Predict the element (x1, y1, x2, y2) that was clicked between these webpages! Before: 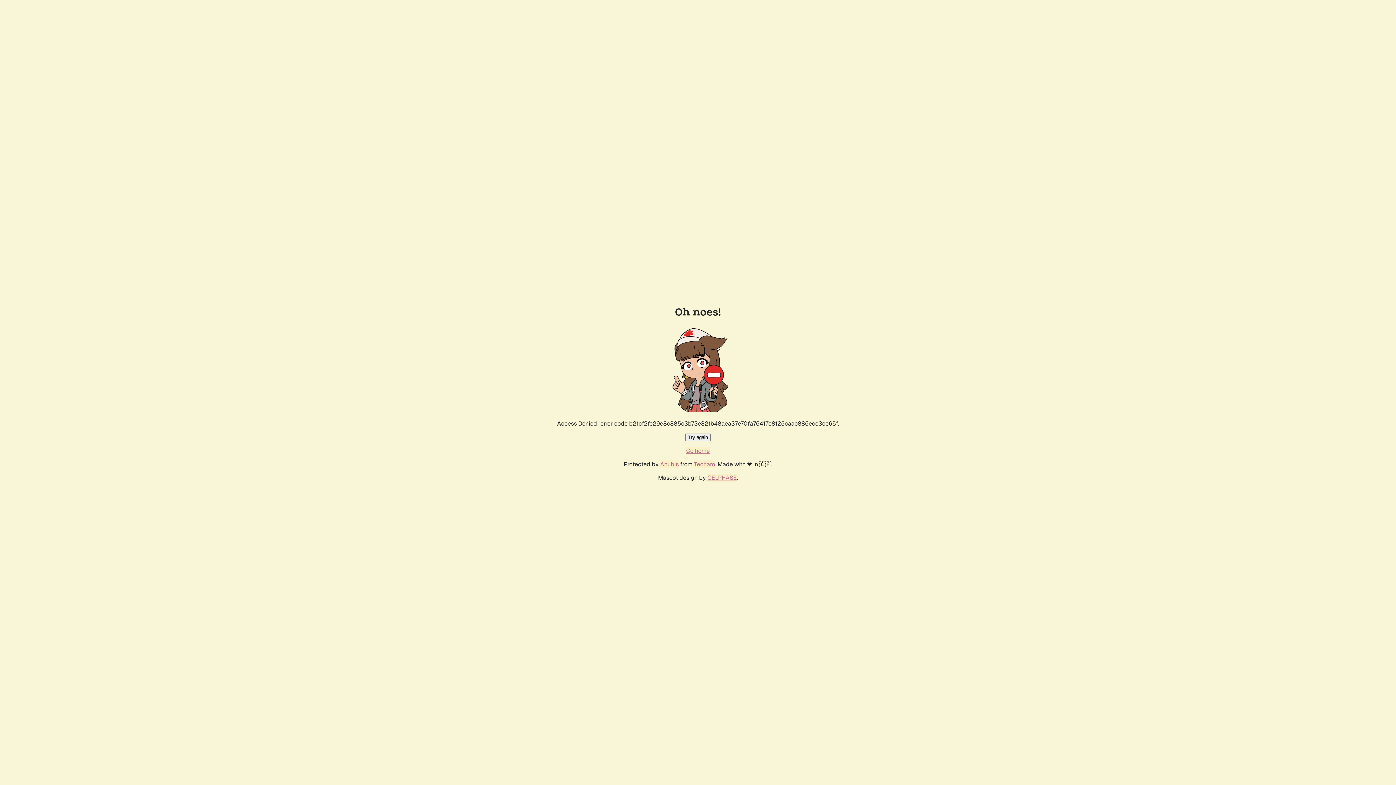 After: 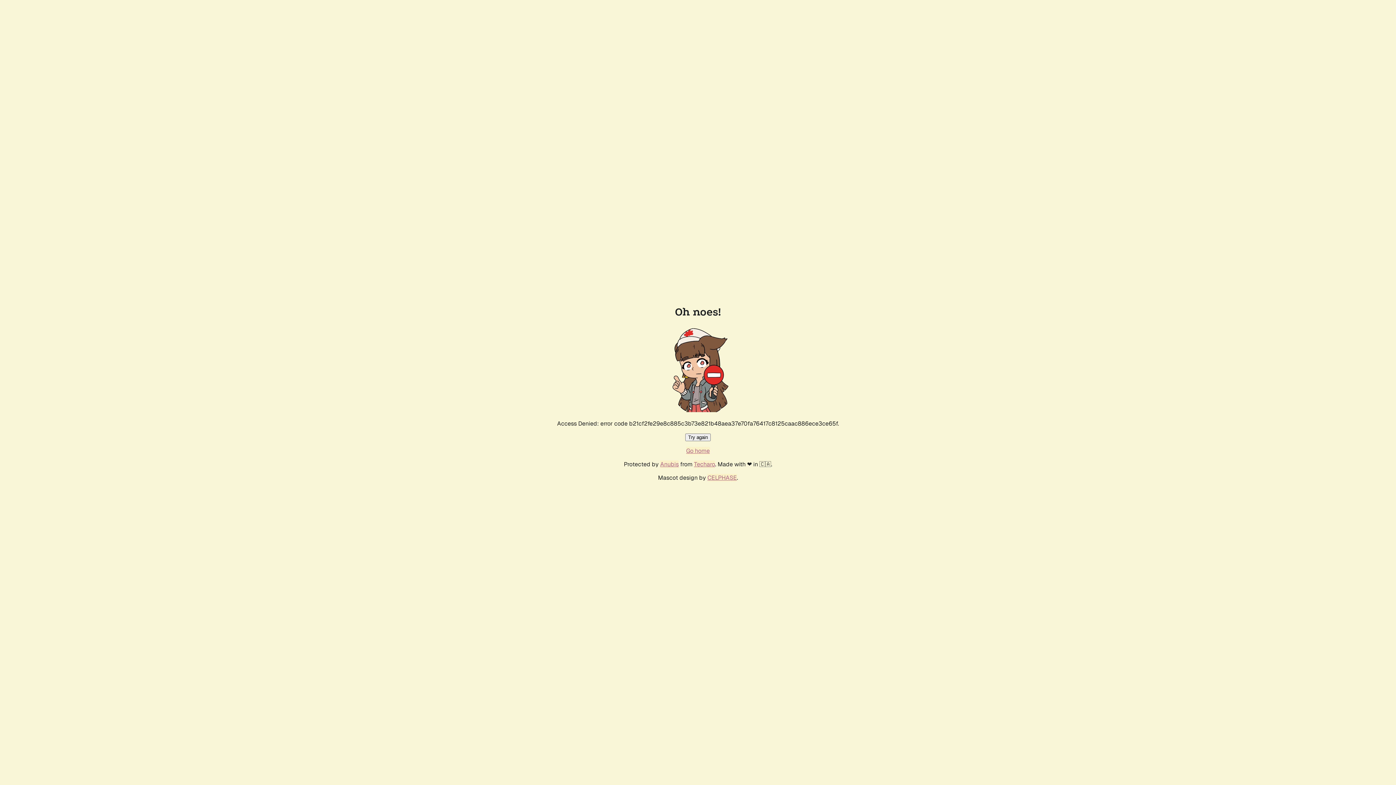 Action: label: Go home bbox: (686, 447, 710, 454)